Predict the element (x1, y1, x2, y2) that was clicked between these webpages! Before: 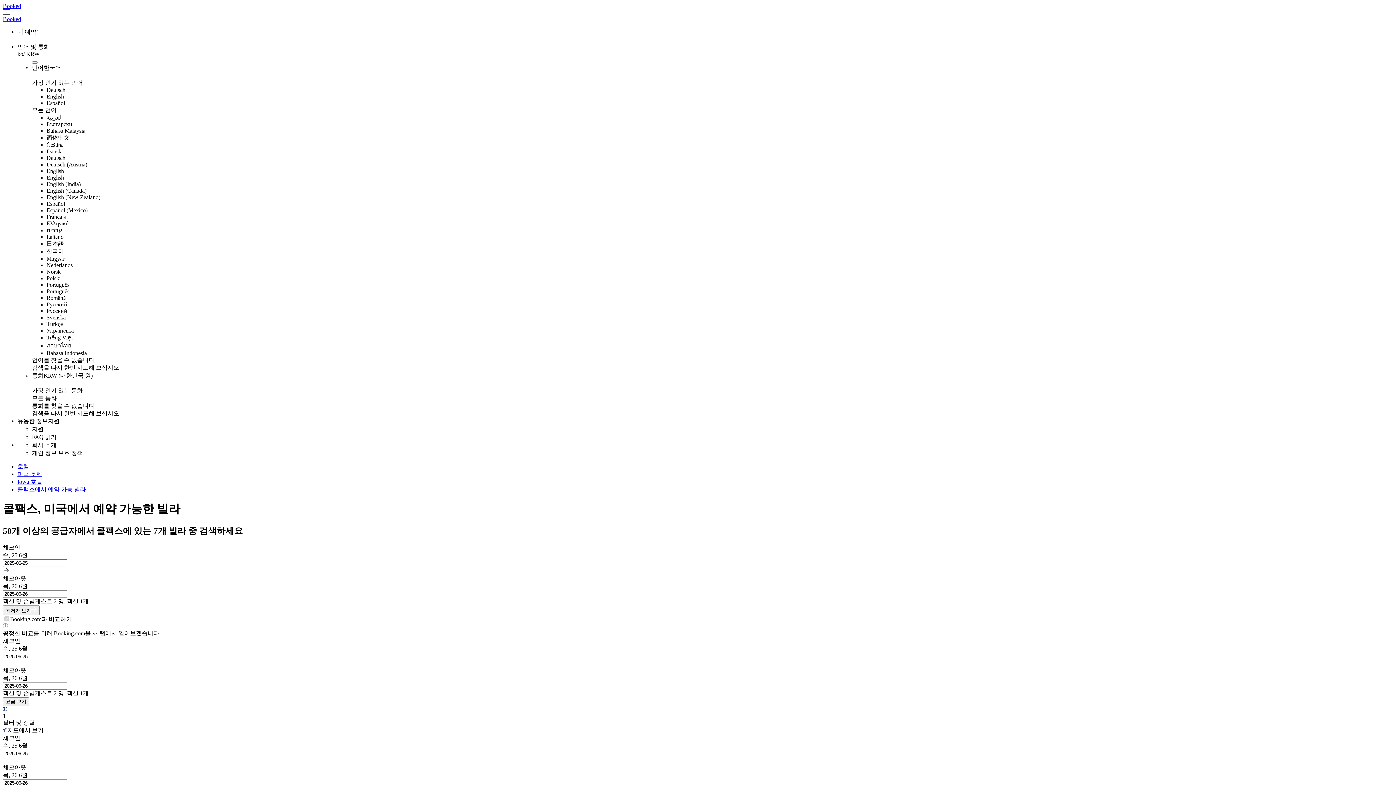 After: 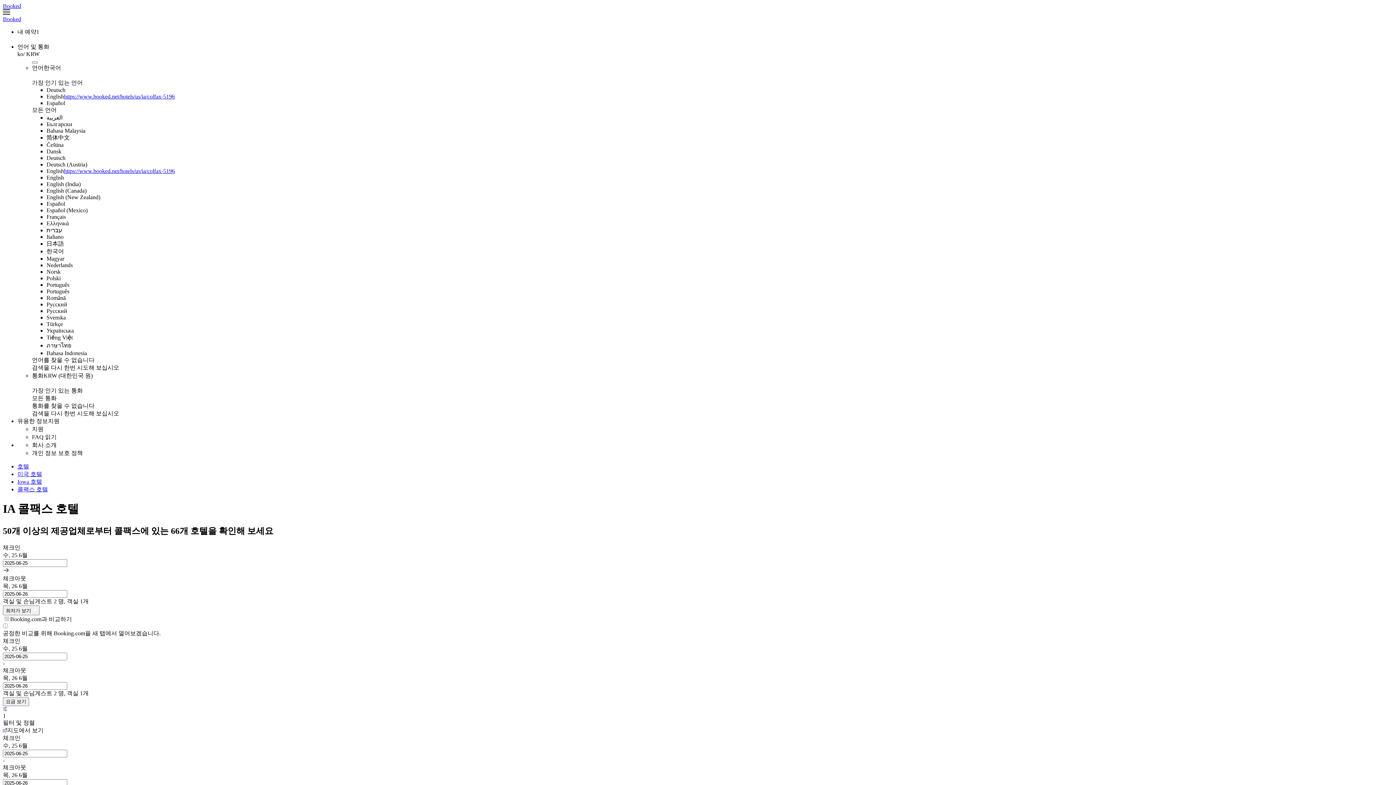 Action: label: 최저가 보기 bbox: (2, 605, 39, 615)